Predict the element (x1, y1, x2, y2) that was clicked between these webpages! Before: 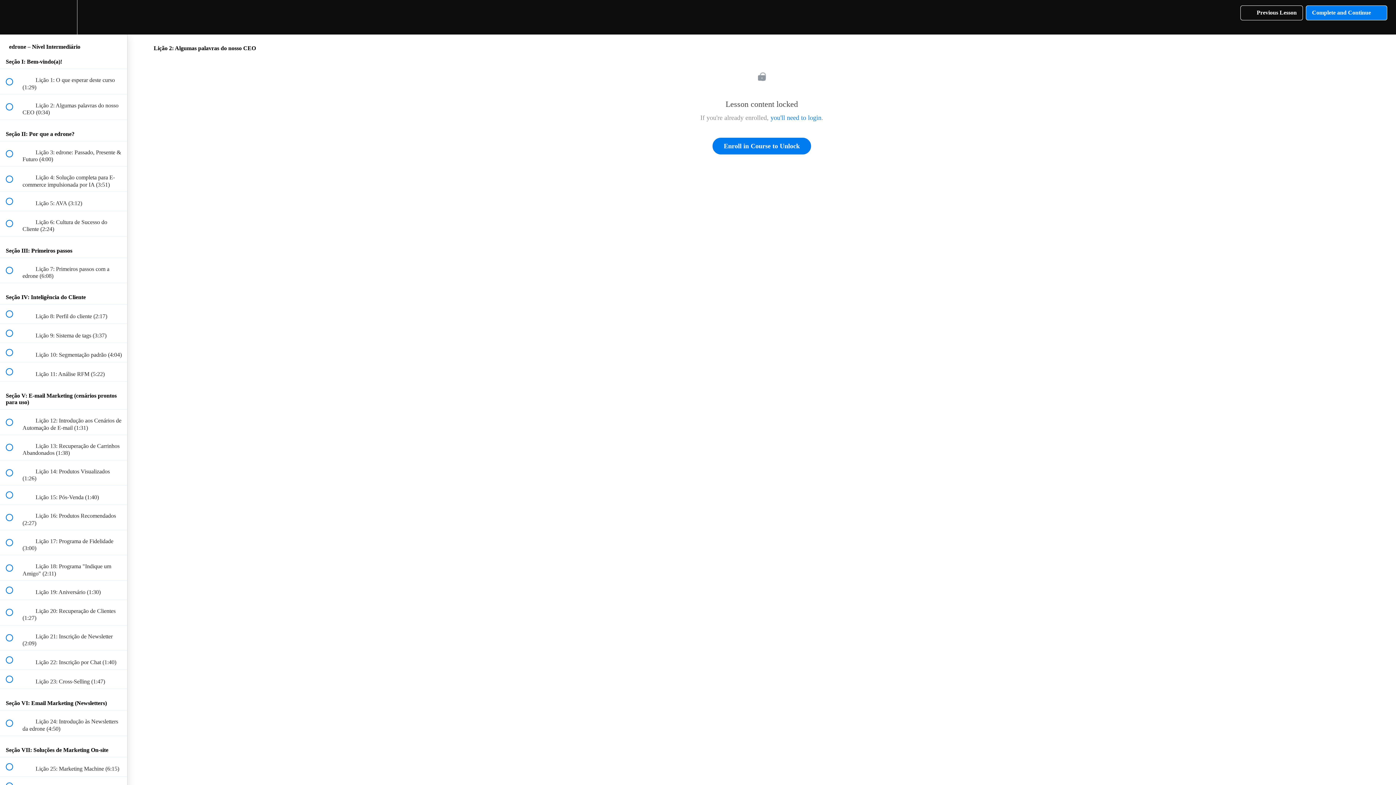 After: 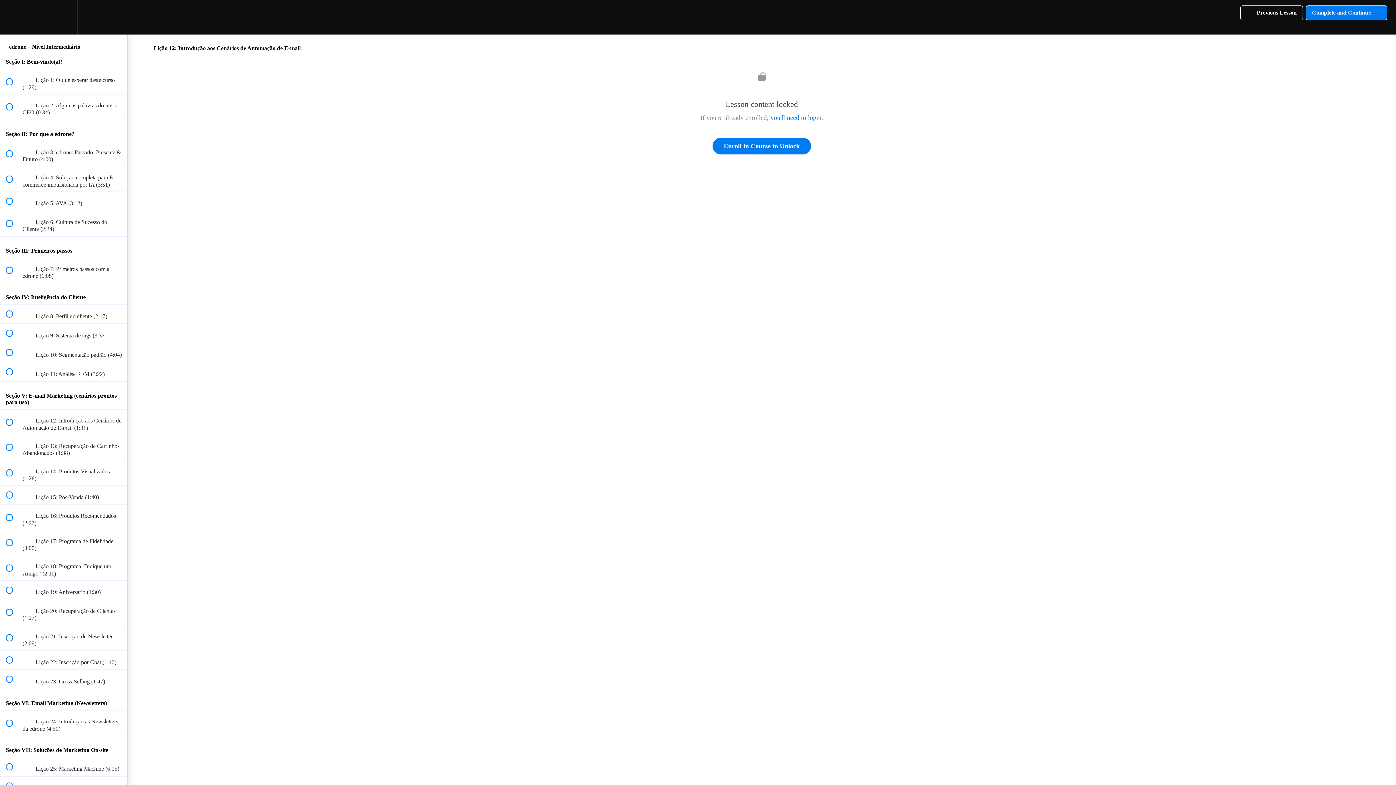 Action: label:  
 Lição 12: Introdução aos Cenários de Automação de E-mail (1:31) bbox: (0, 409, 127, 434)